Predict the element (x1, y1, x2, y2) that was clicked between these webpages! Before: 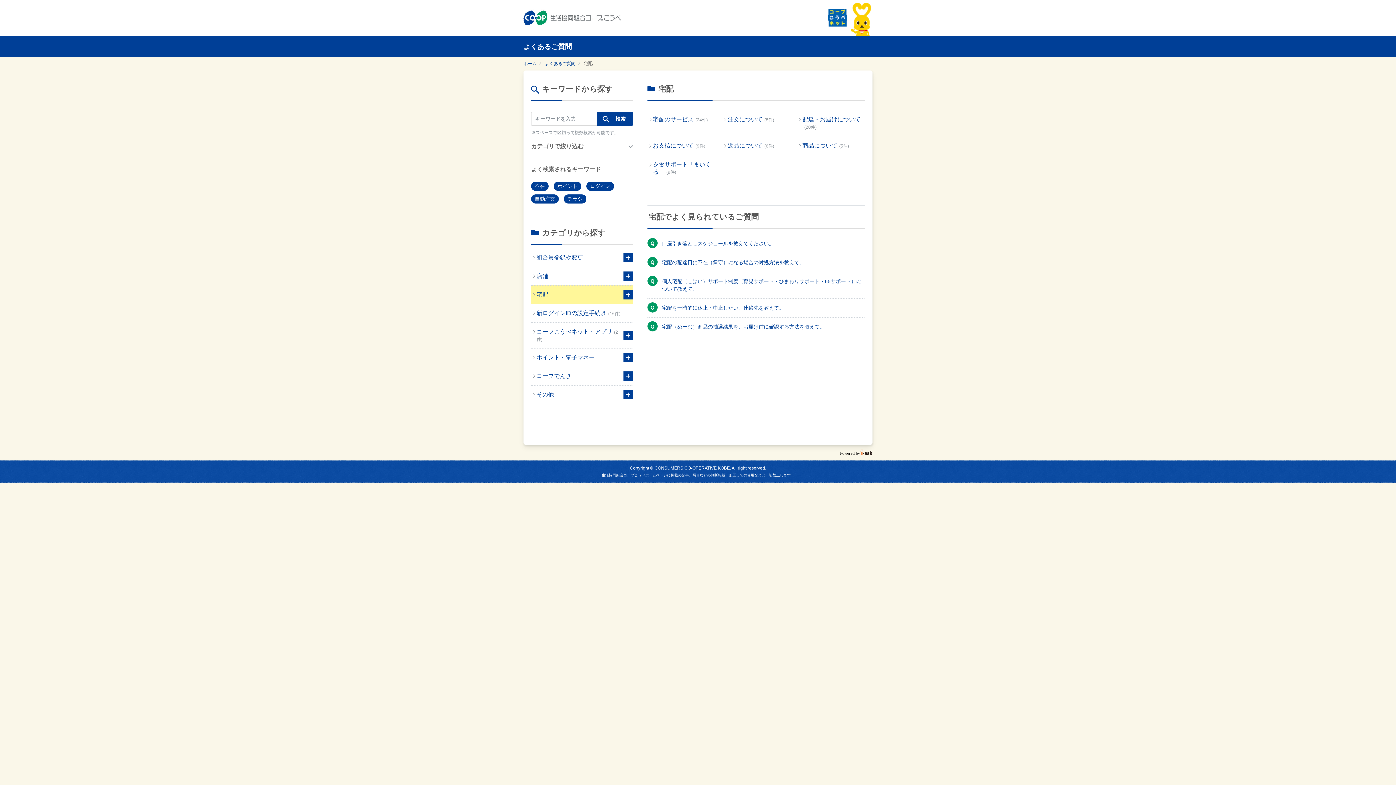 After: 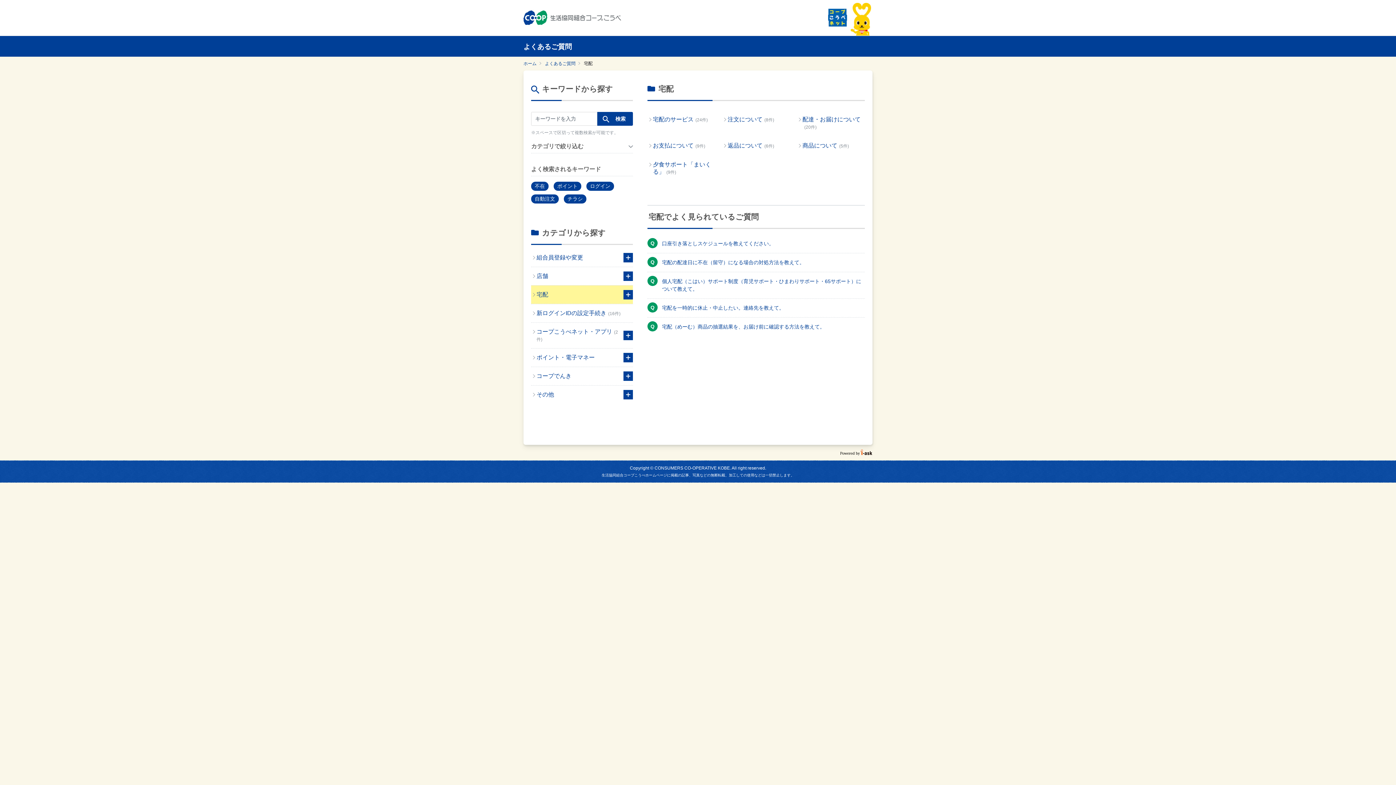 Action: bbox: (840, 449, 872, 455)